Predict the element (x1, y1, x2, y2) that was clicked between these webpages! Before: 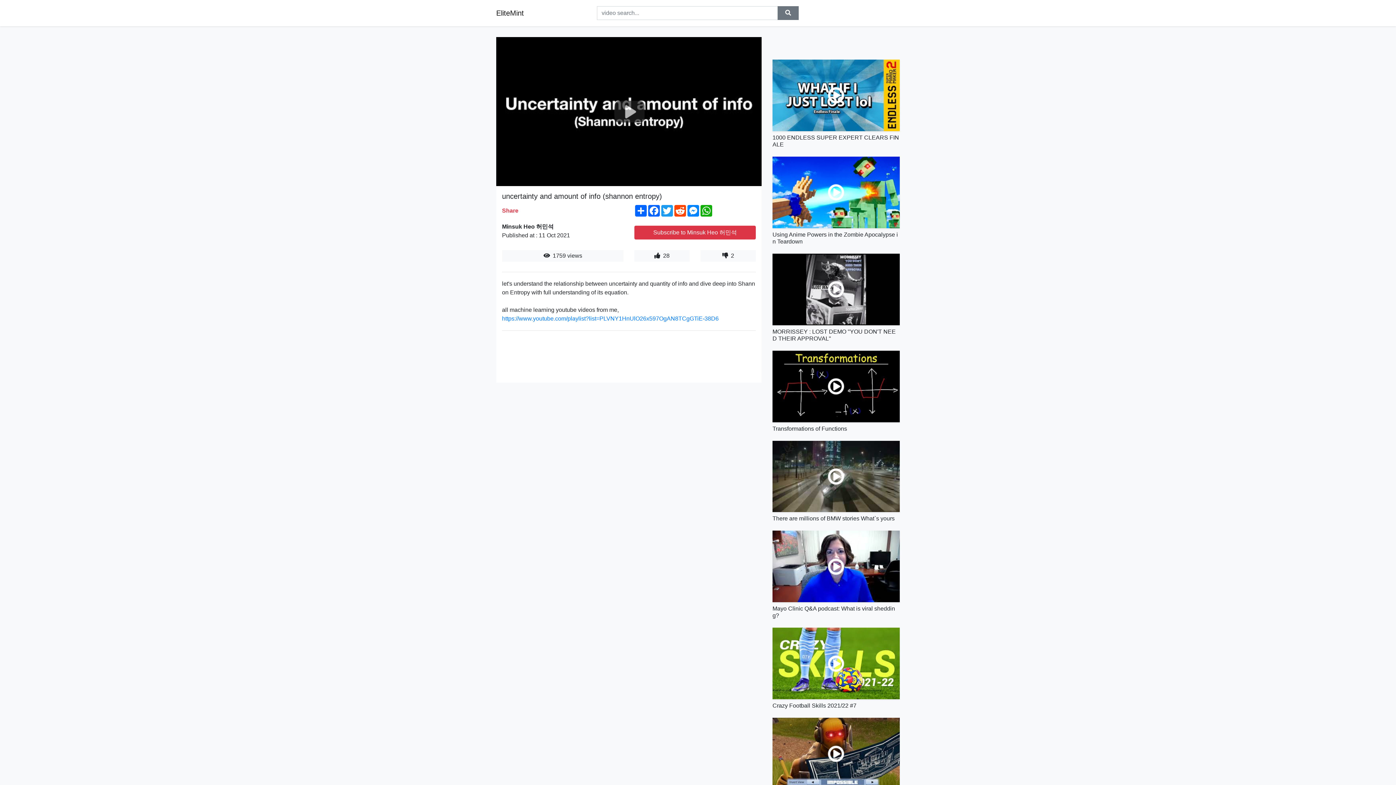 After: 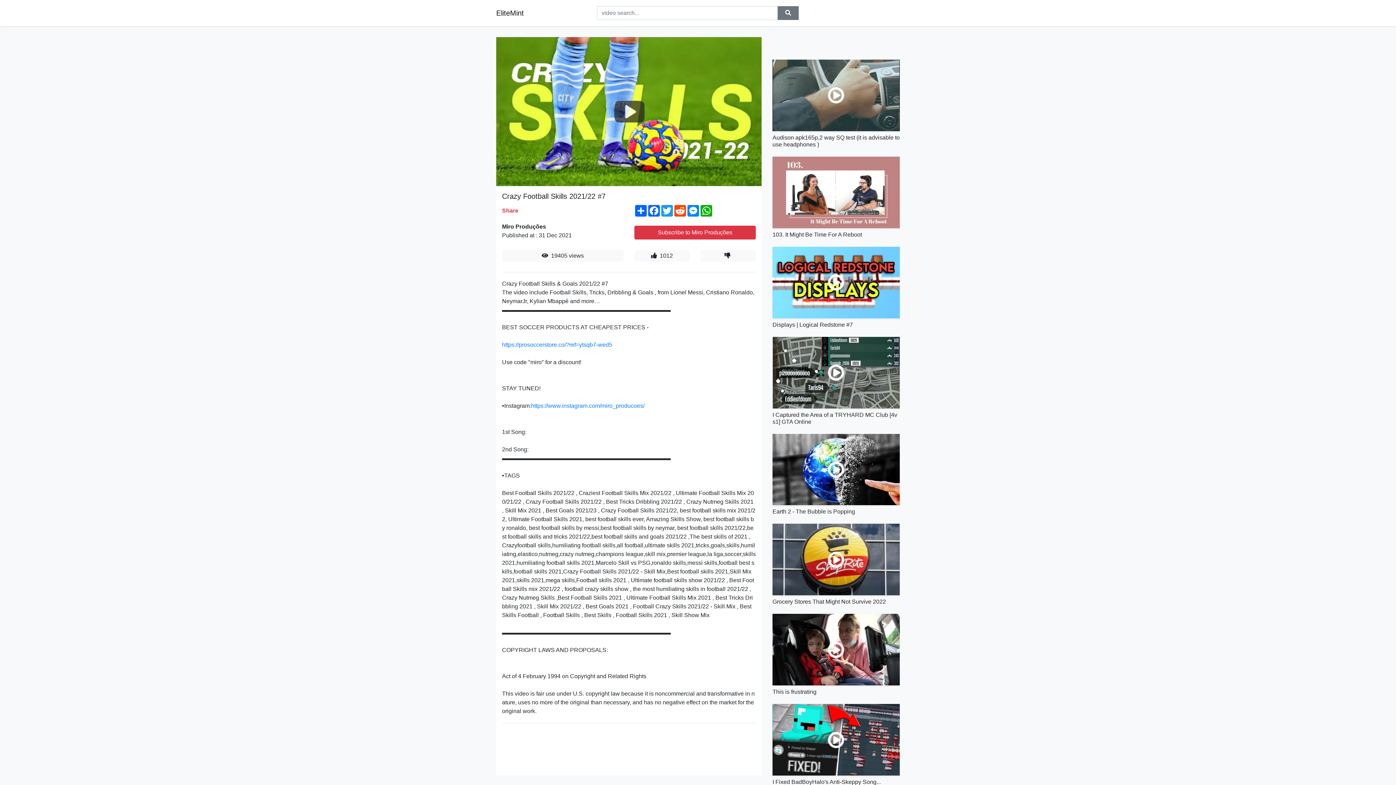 Action: bbox: (772, 628, 900, 699)